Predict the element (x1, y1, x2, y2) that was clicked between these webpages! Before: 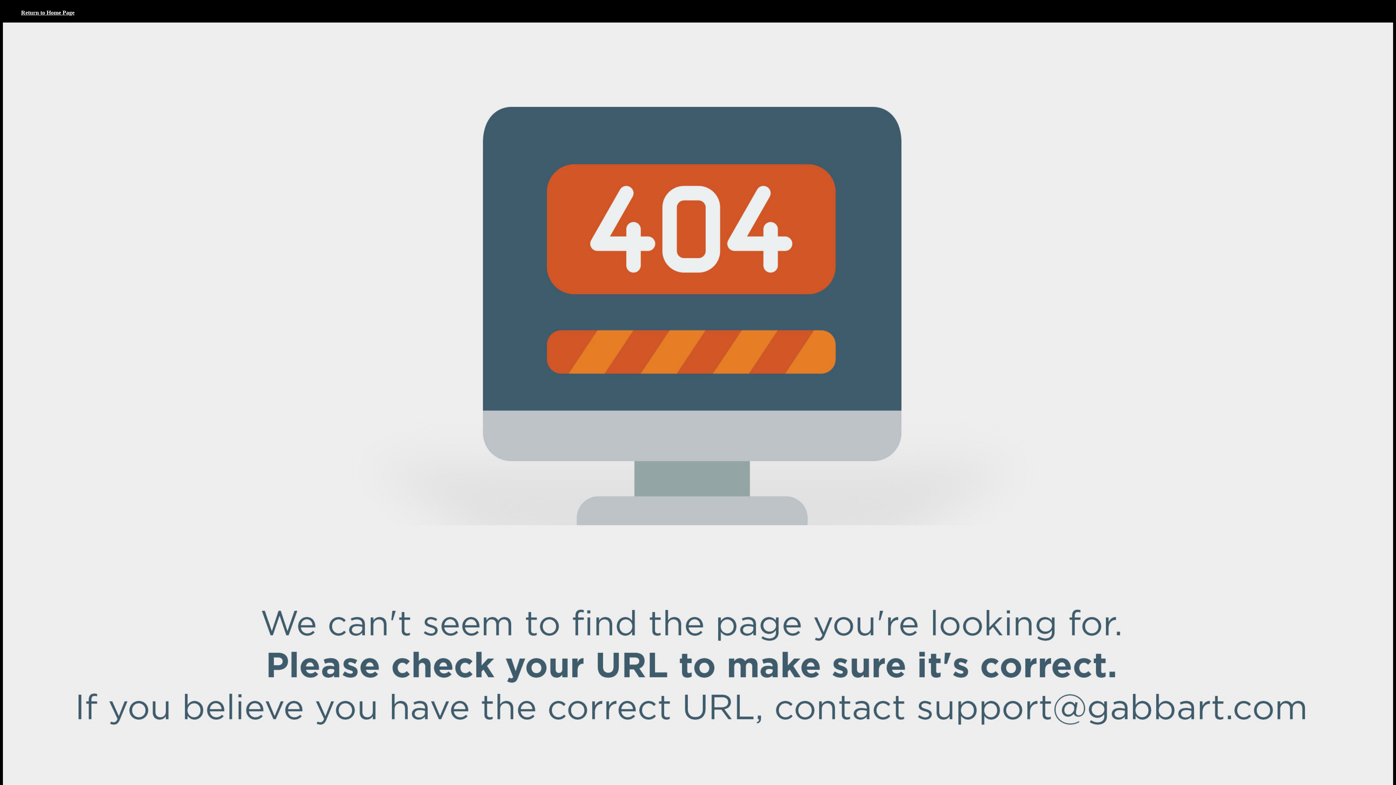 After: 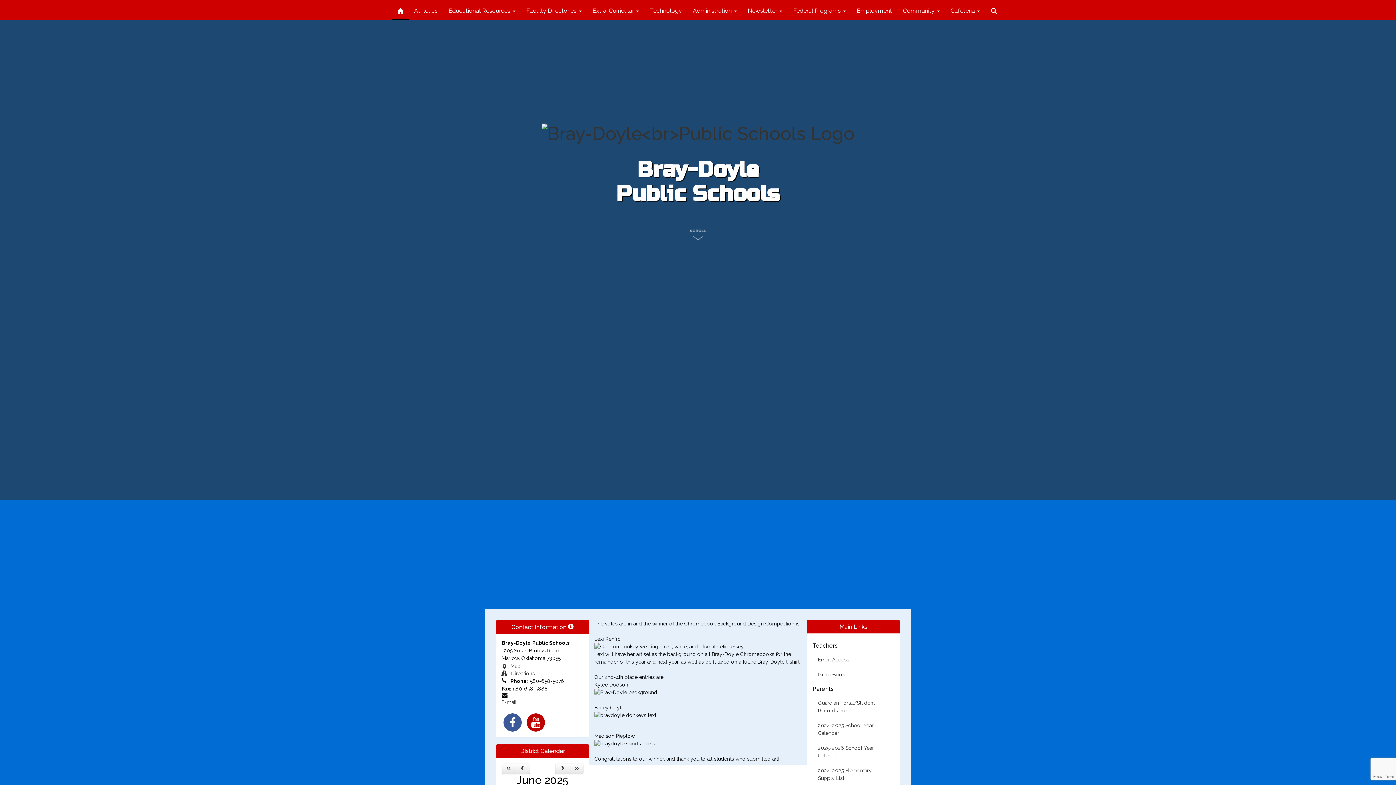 Action: label: Return to Home Page bbox: (2, -8, 92, 33)